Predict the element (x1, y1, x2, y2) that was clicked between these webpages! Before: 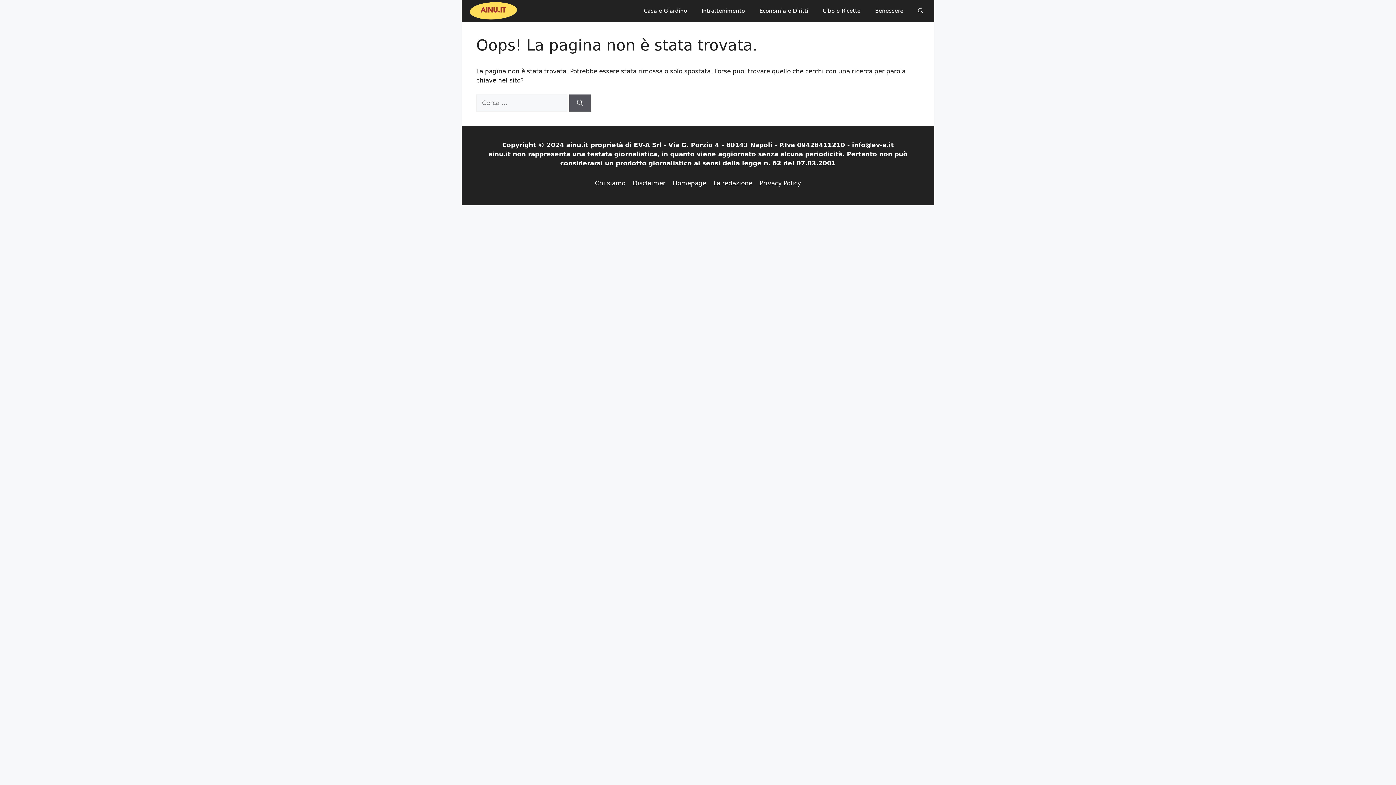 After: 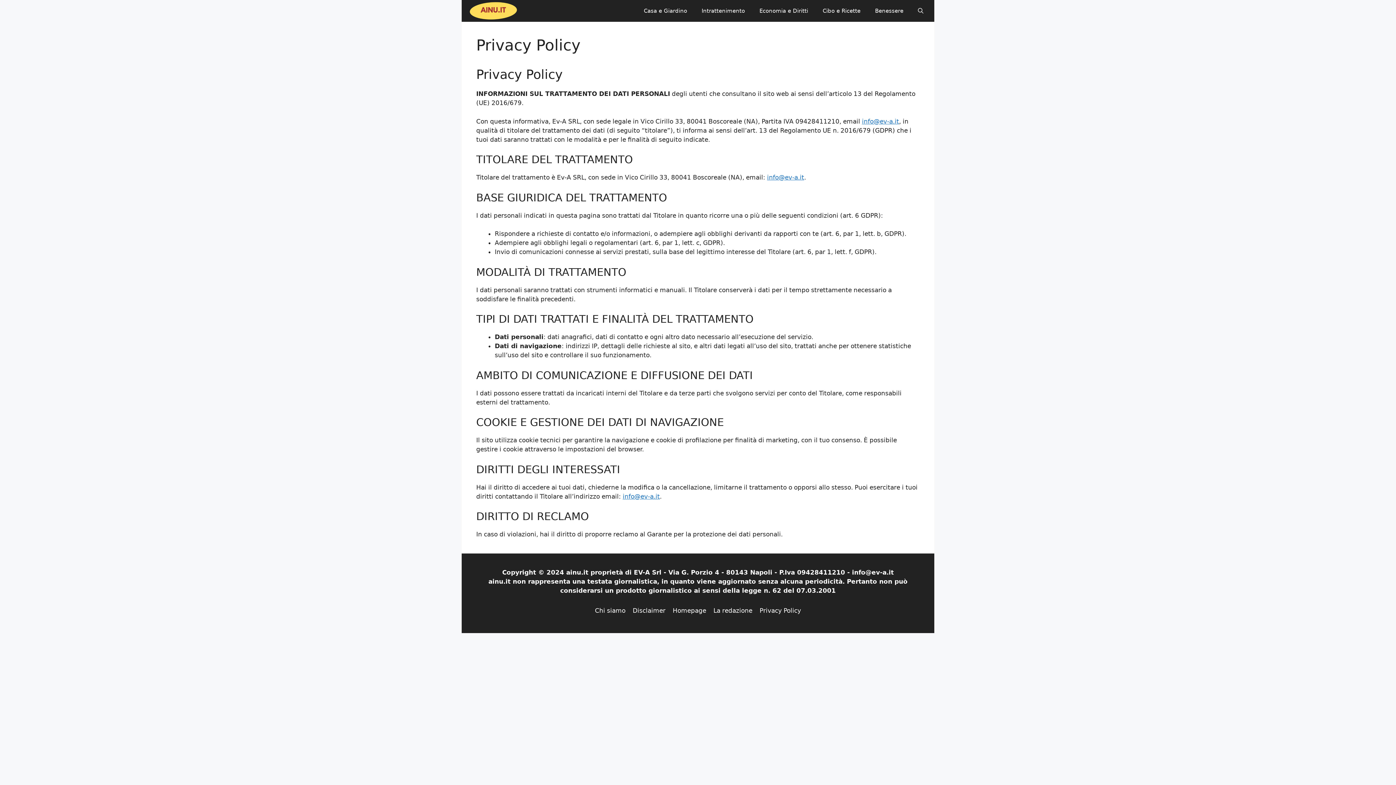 Action: label: Privacy Policy bbox: (759, 179, 801, 186)